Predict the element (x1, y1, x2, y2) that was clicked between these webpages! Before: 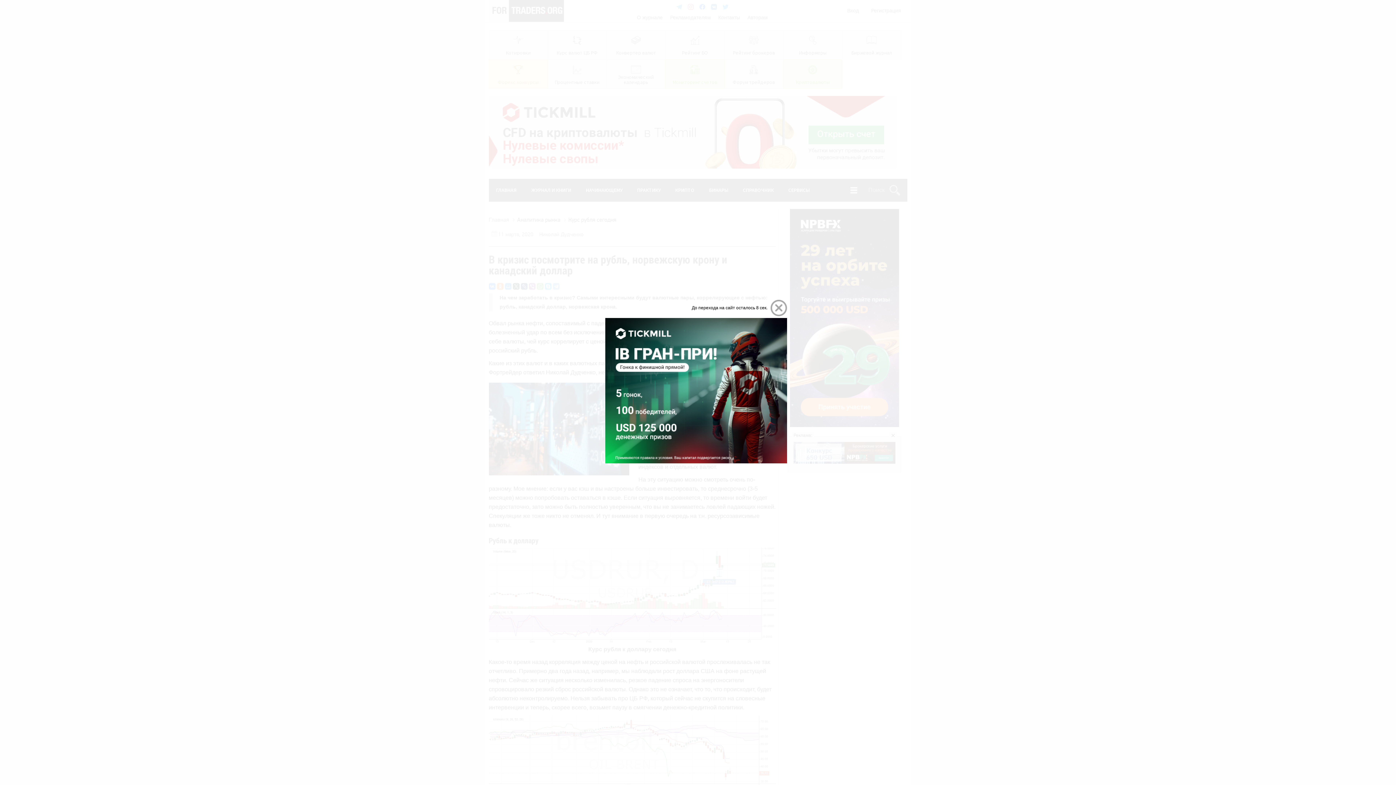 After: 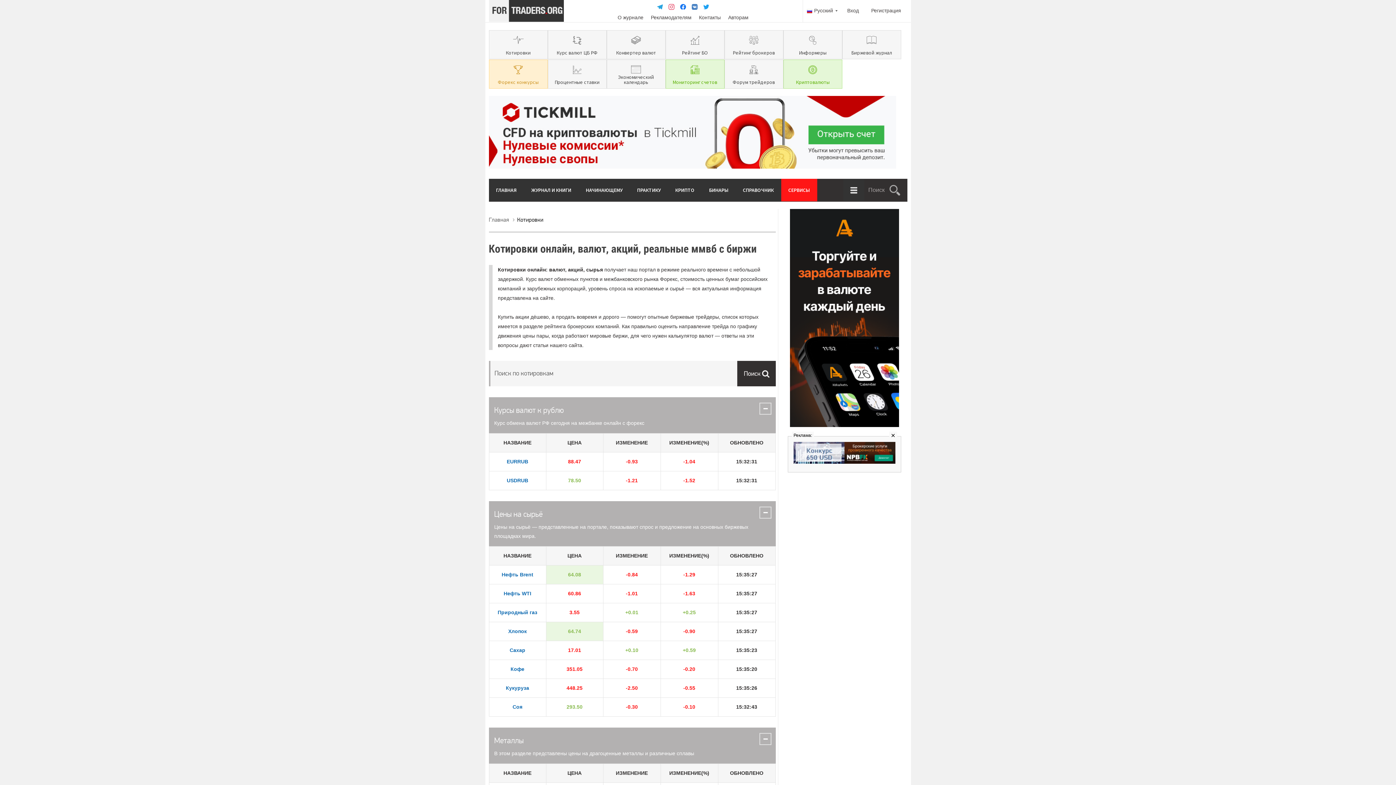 Action: label: Котировки bbox: (488, 30, 547, 59)